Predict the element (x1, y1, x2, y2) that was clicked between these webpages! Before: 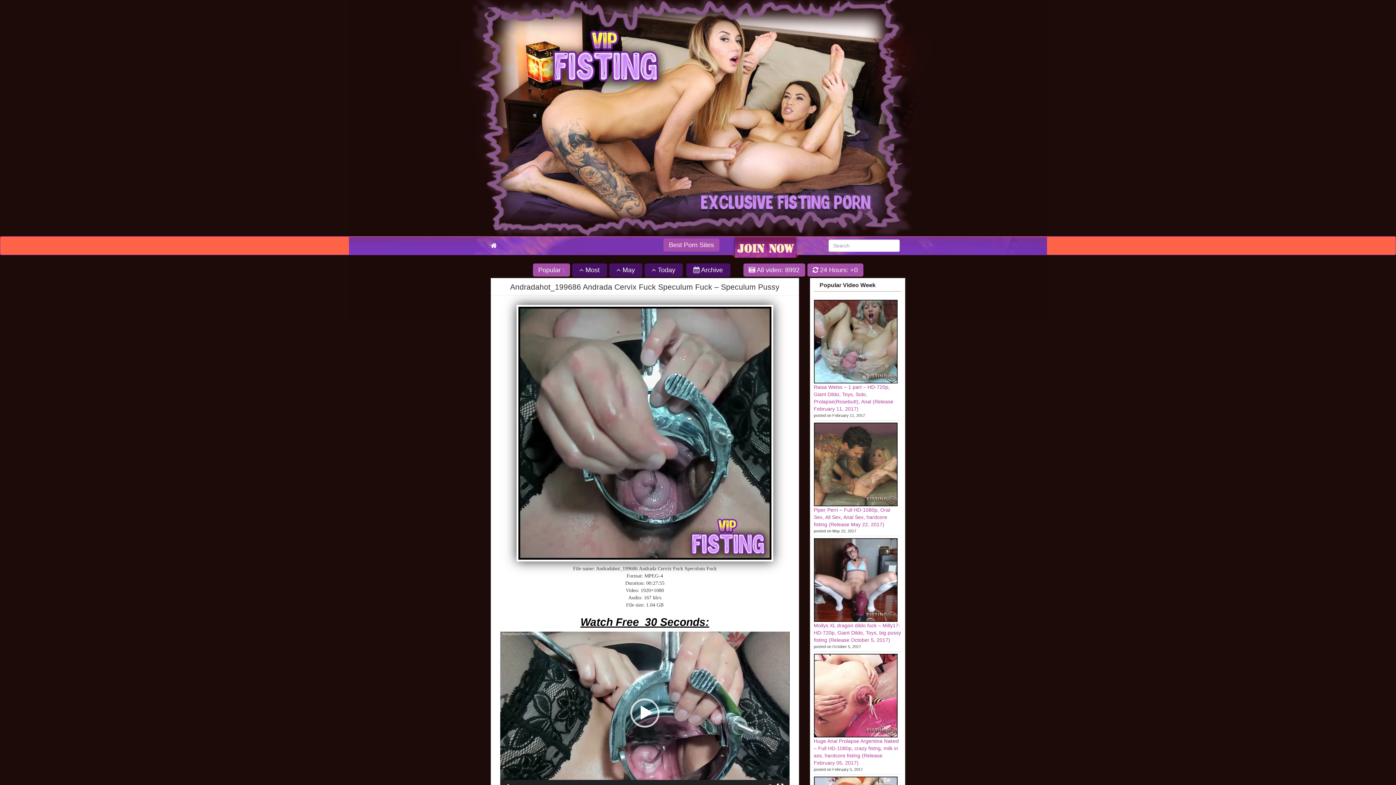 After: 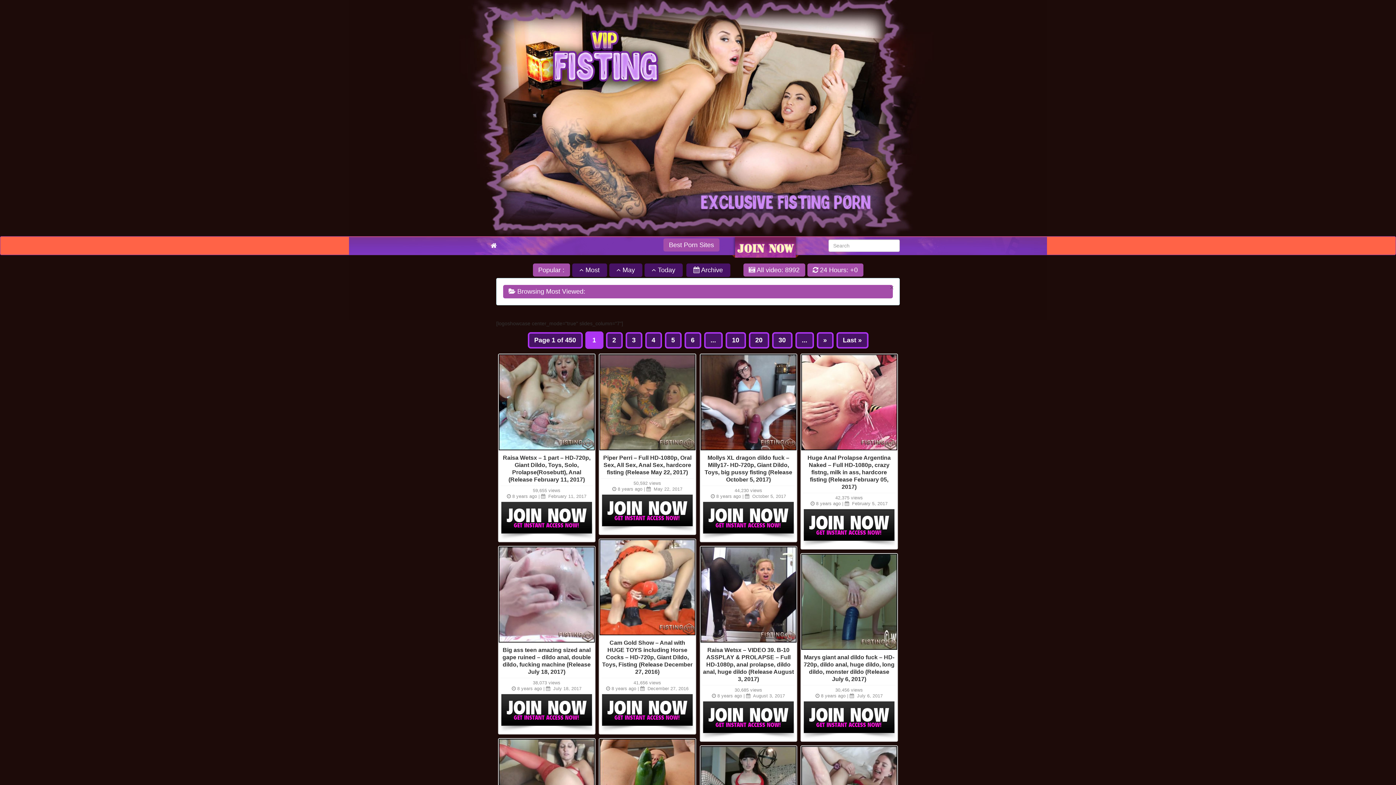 Action: label:  Most bbox: (572, 263, 607, 277)